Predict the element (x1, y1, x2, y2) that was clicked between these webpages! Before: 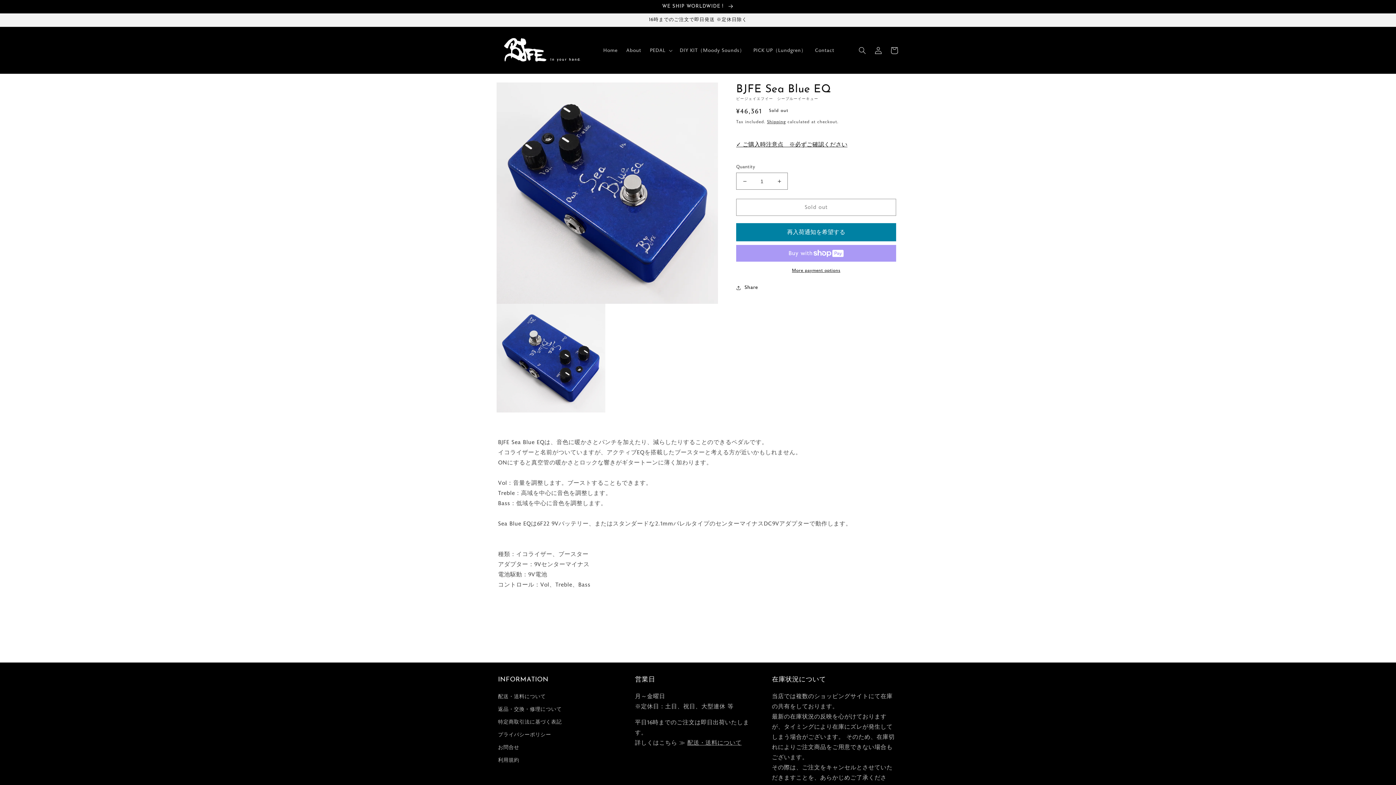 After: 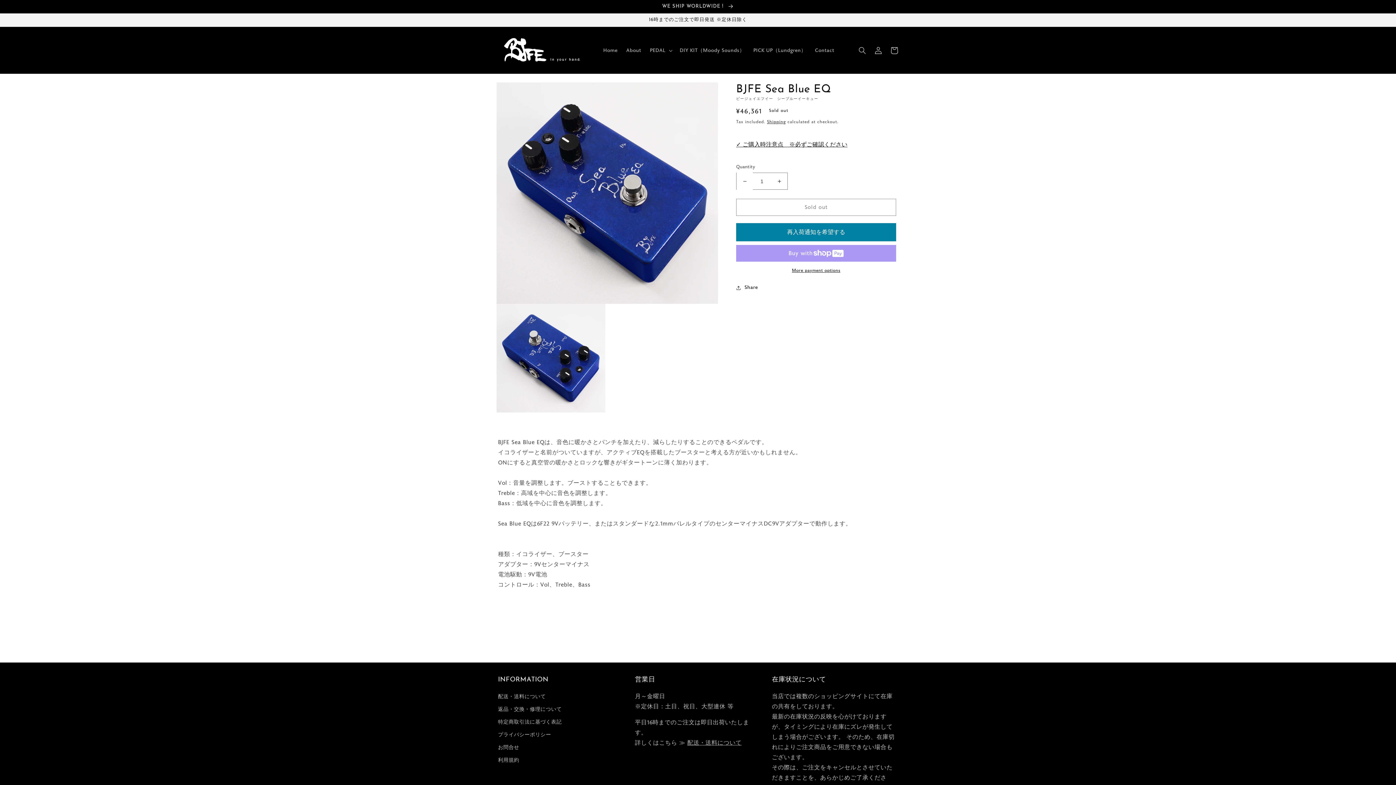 Action: label: Decrease quantity for BJFE Sea Blue EQ bbox: (736, 172, 753, 189)